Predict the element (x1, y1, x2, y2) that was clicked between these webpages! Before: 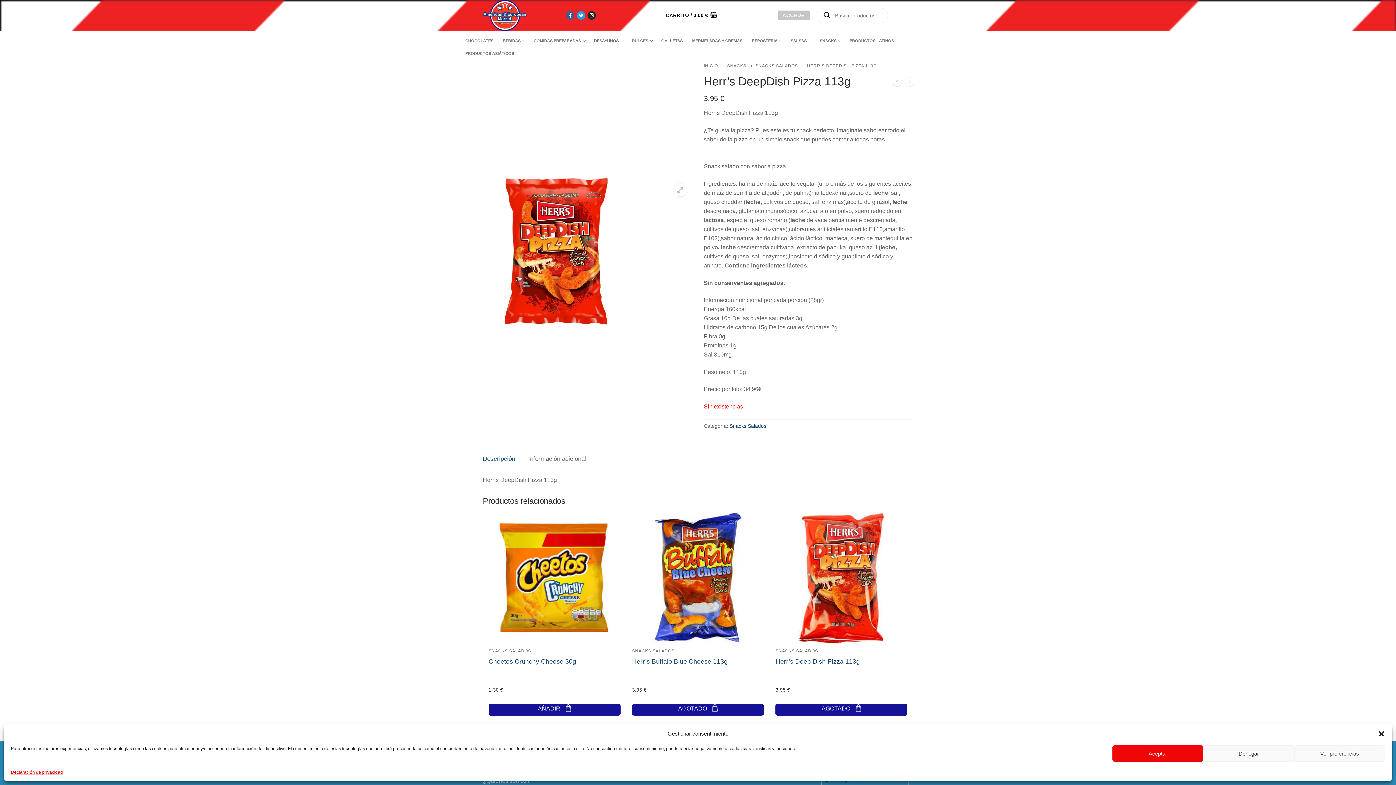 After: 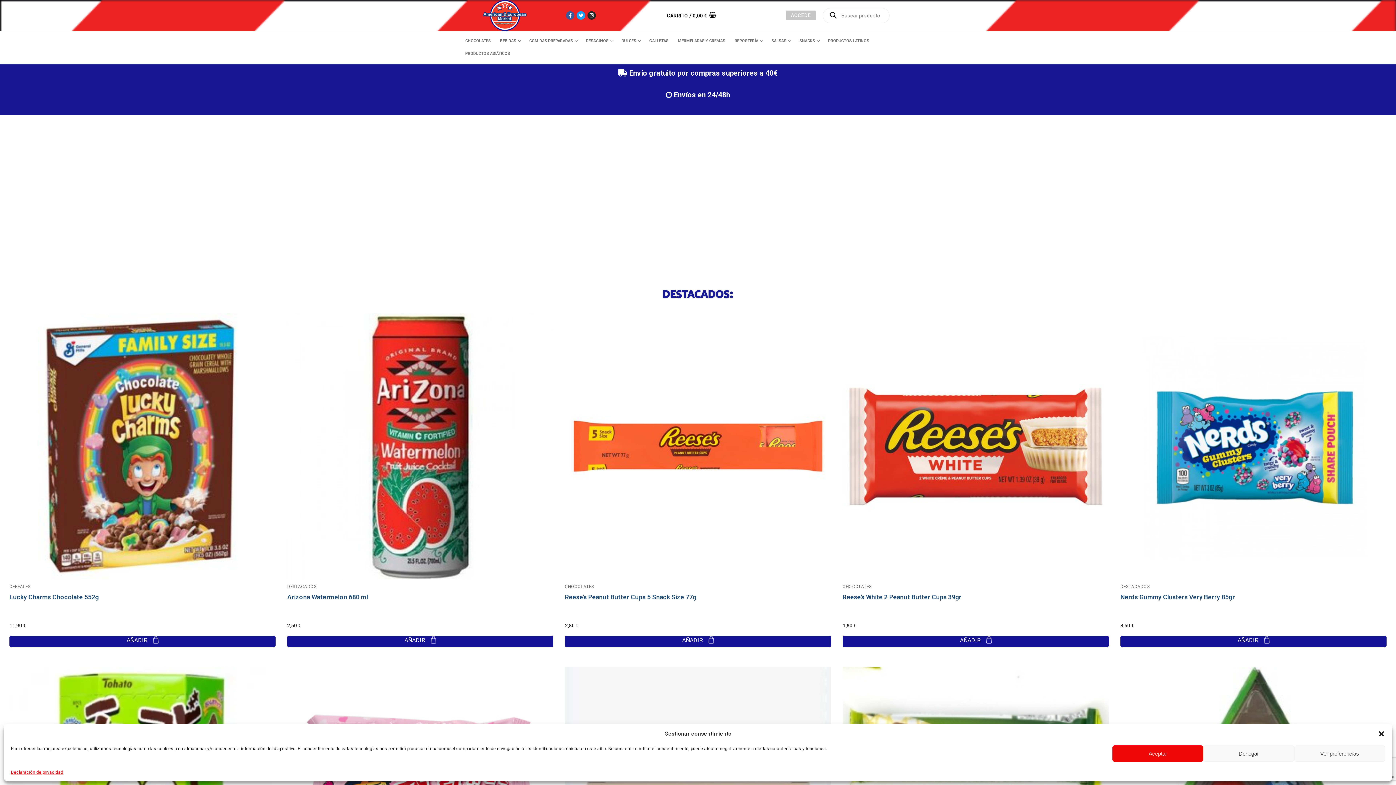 Action: bbox: (482, 0, 526, 30)